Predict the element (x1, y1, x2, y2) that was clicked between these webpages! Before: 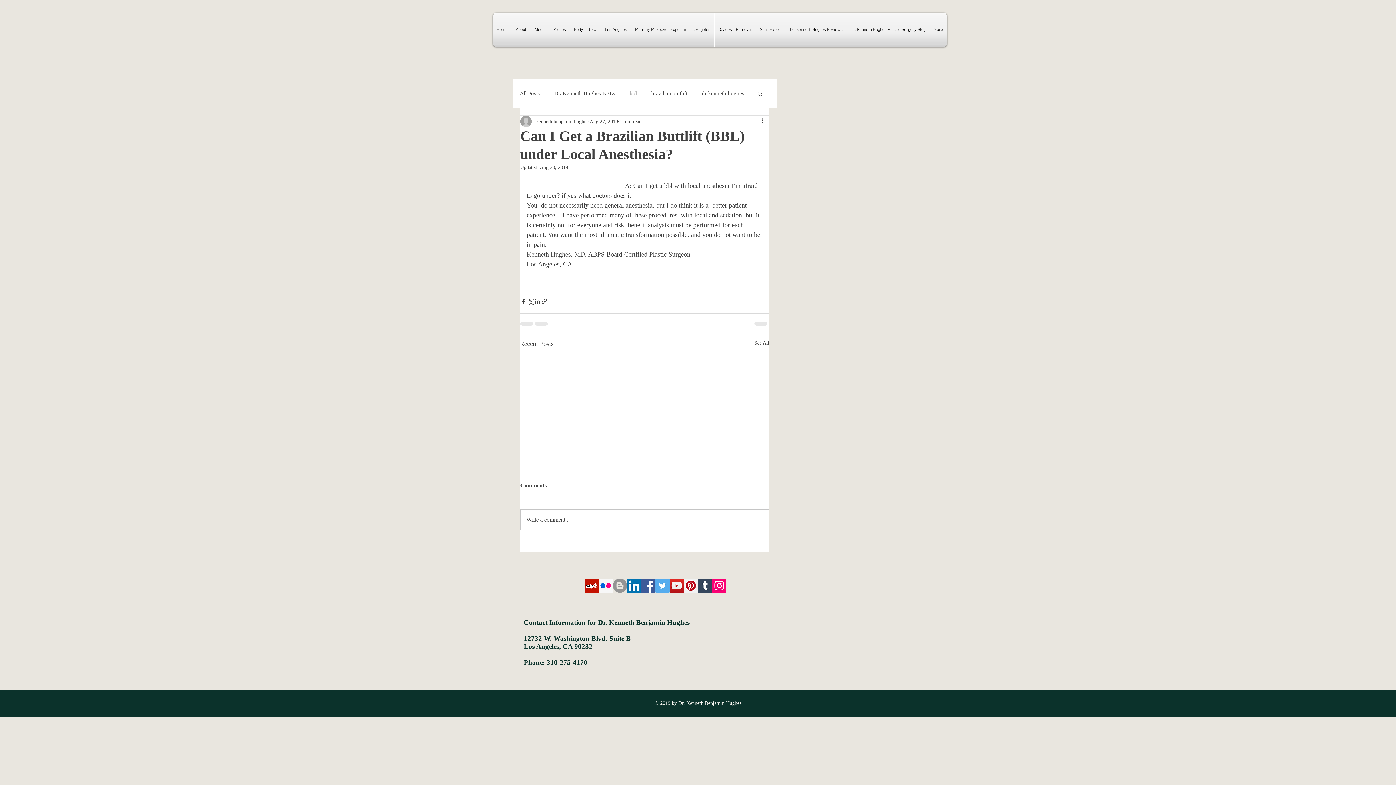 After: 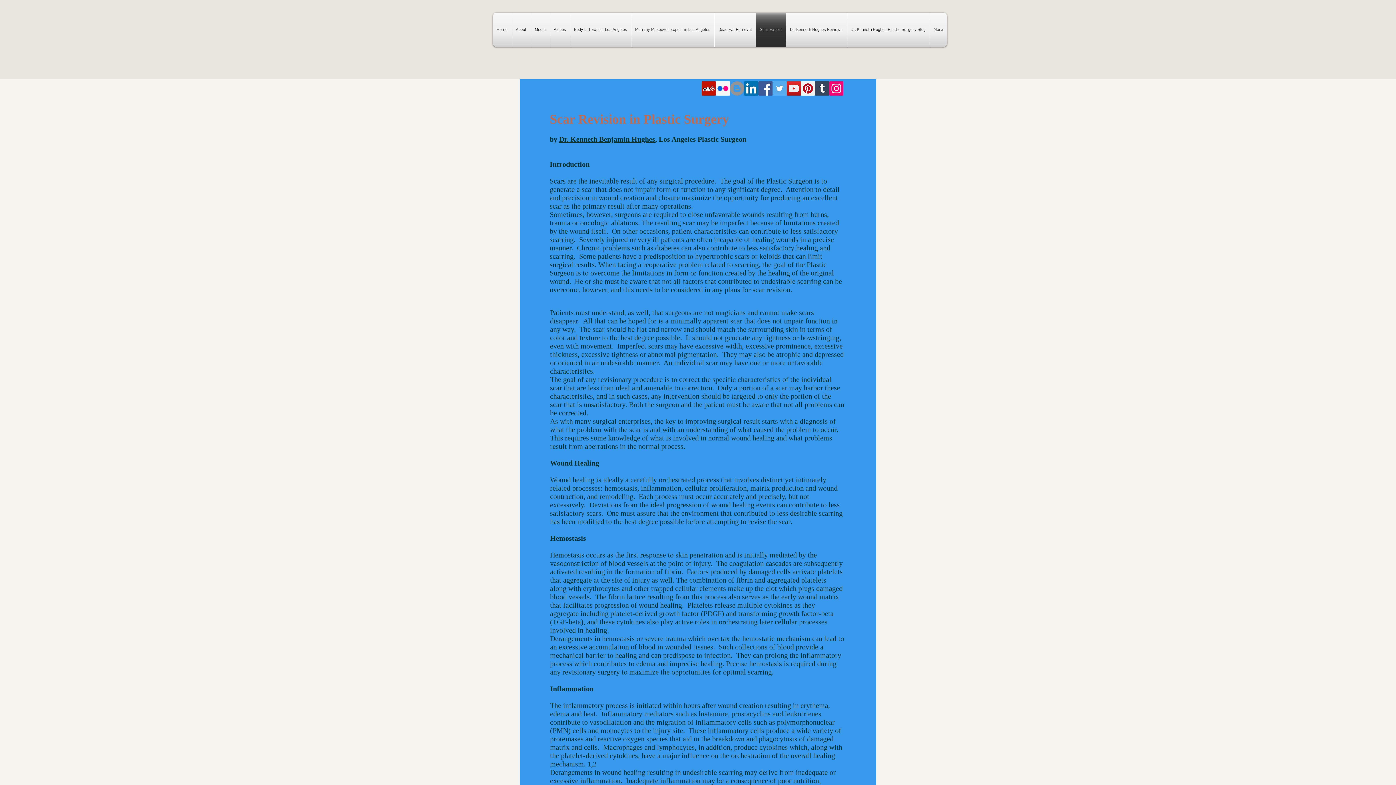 Action: label: Scar Expert bbox: (756, 12, 786, 46)